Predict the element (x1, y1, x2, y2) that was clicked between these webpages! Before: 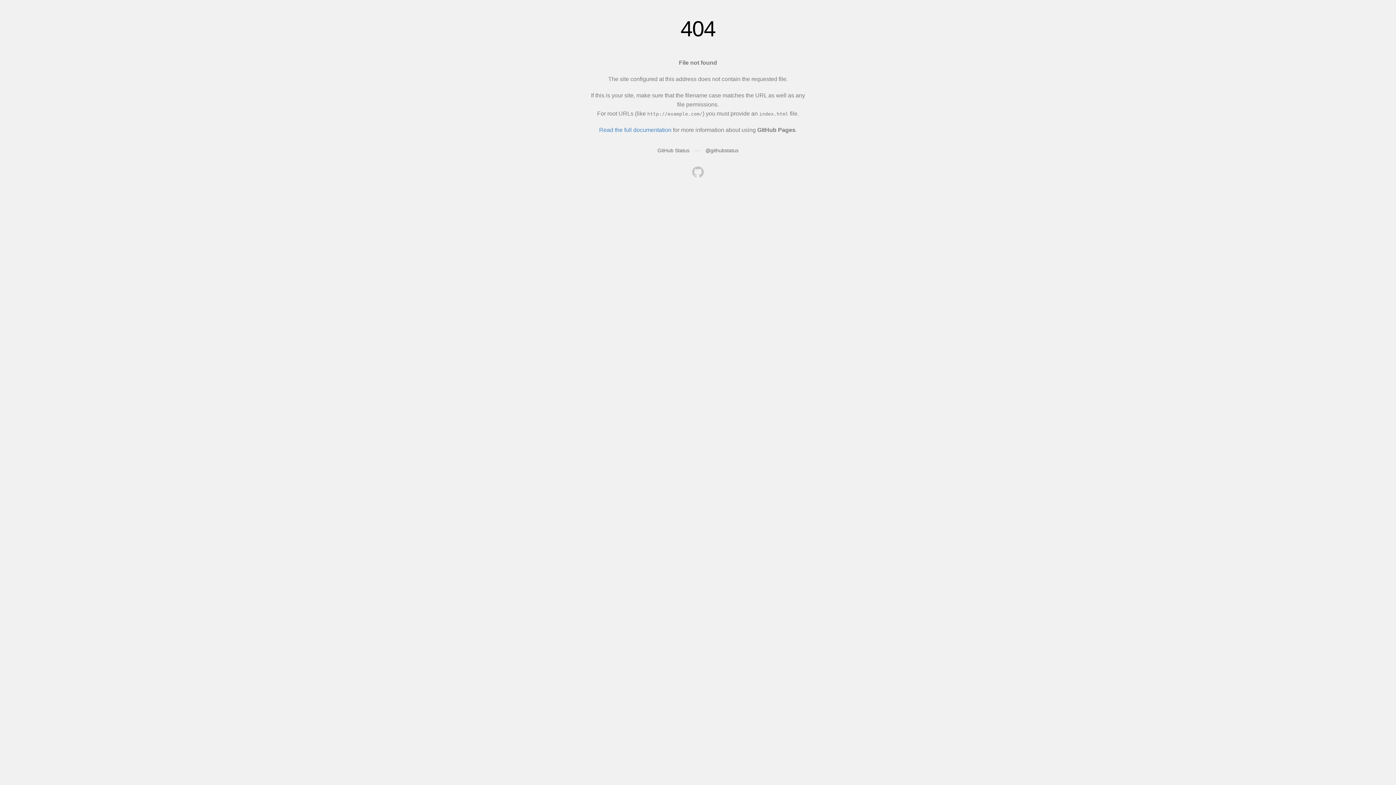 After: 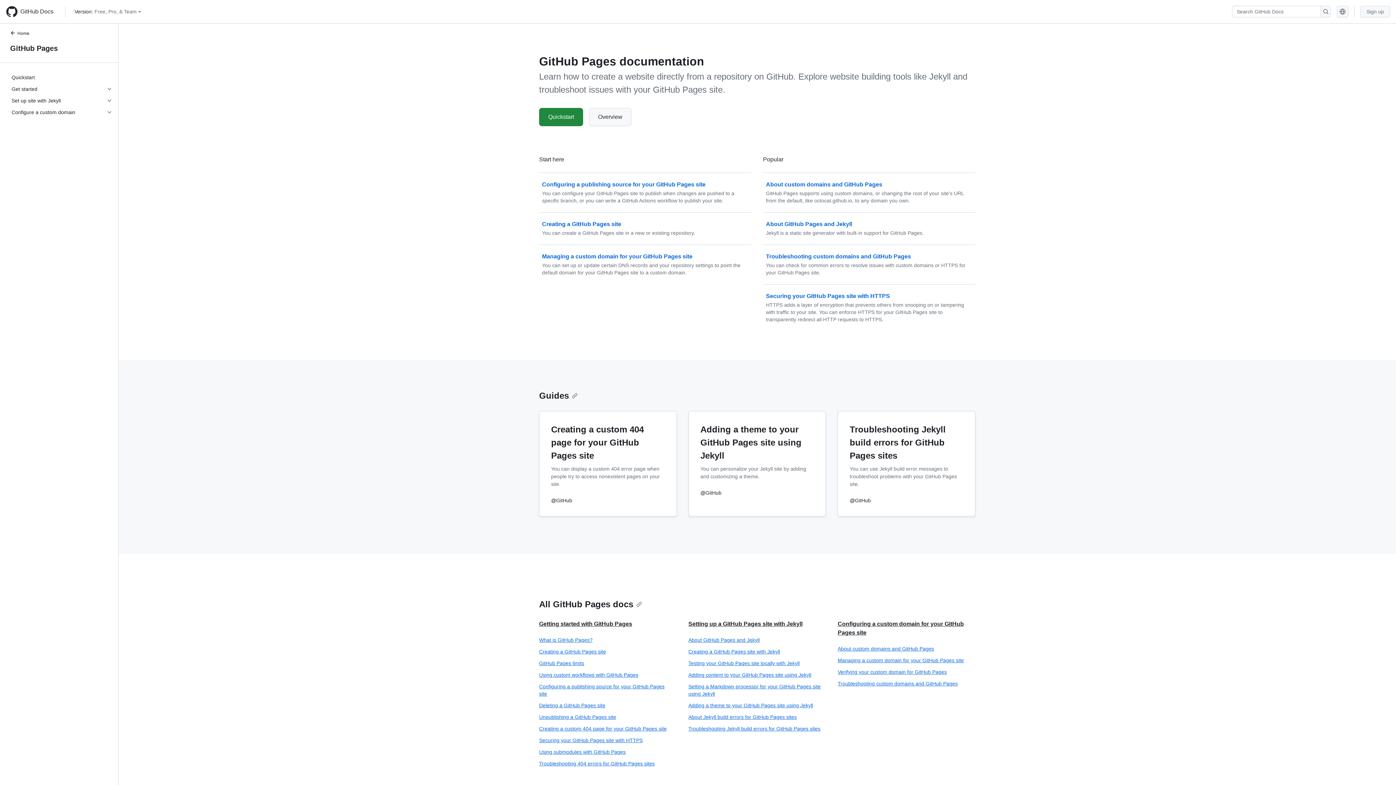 Action: label: Read the full documentation bbox: (599, 126, 671, 133)